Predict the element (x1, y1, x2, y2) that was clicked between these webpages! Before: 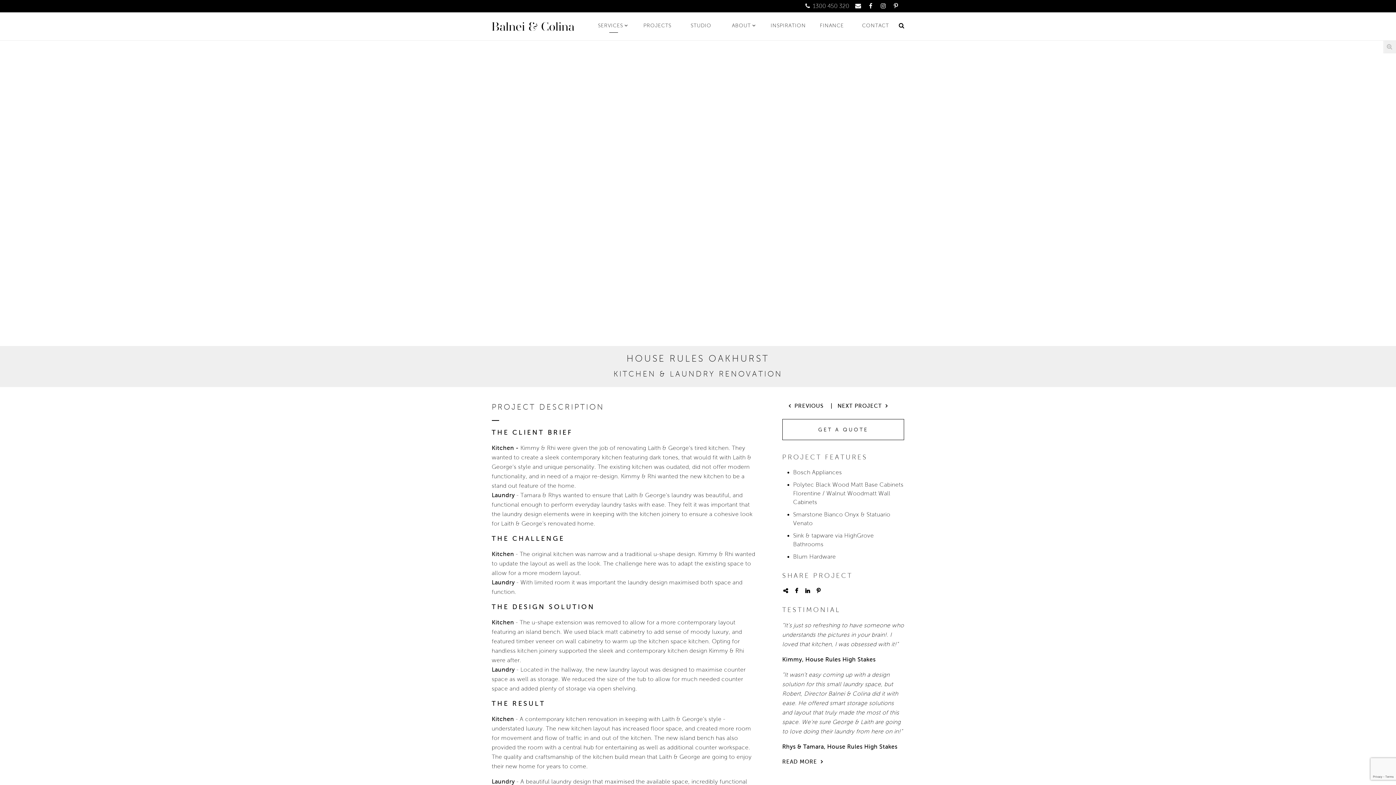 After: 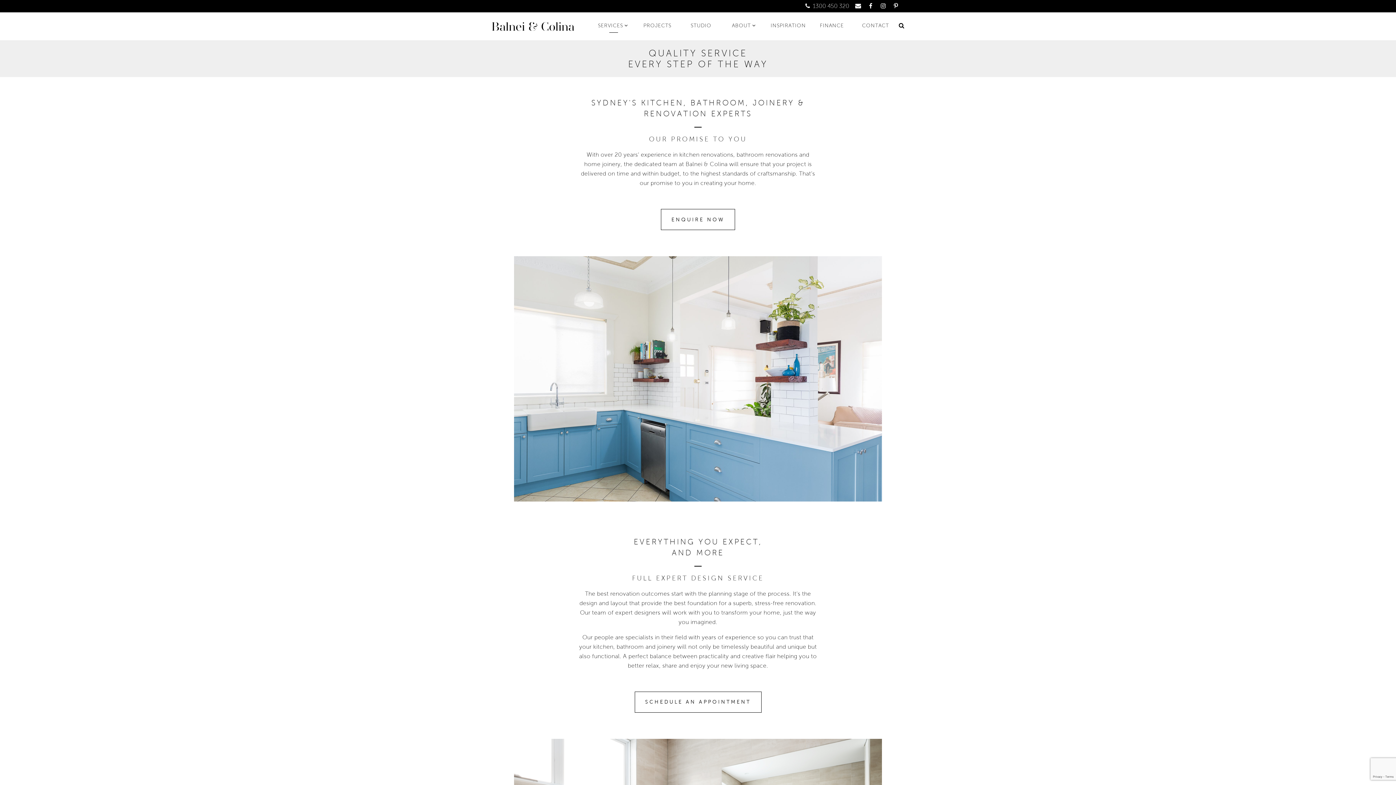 Action: label: SERVICES bbox: (592, 12, 635, 39)